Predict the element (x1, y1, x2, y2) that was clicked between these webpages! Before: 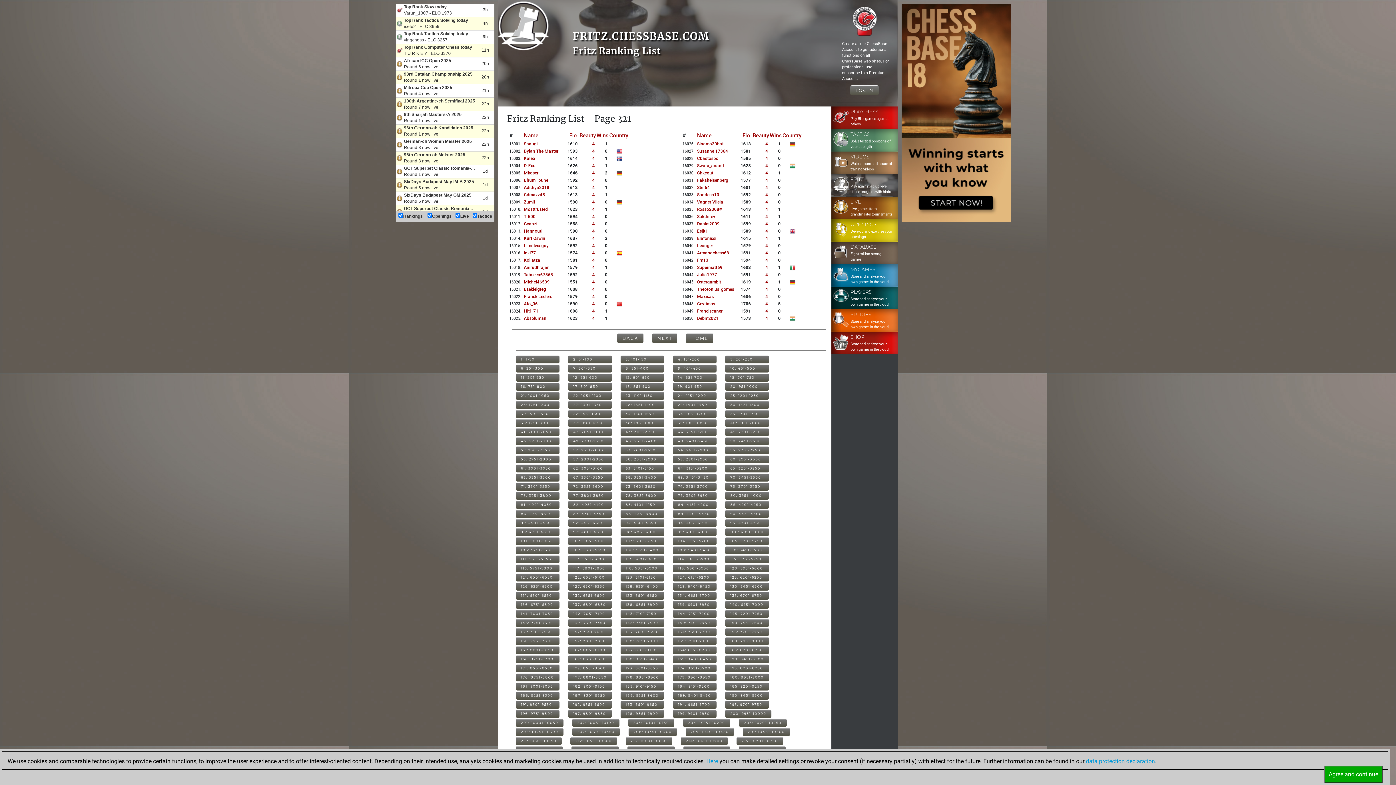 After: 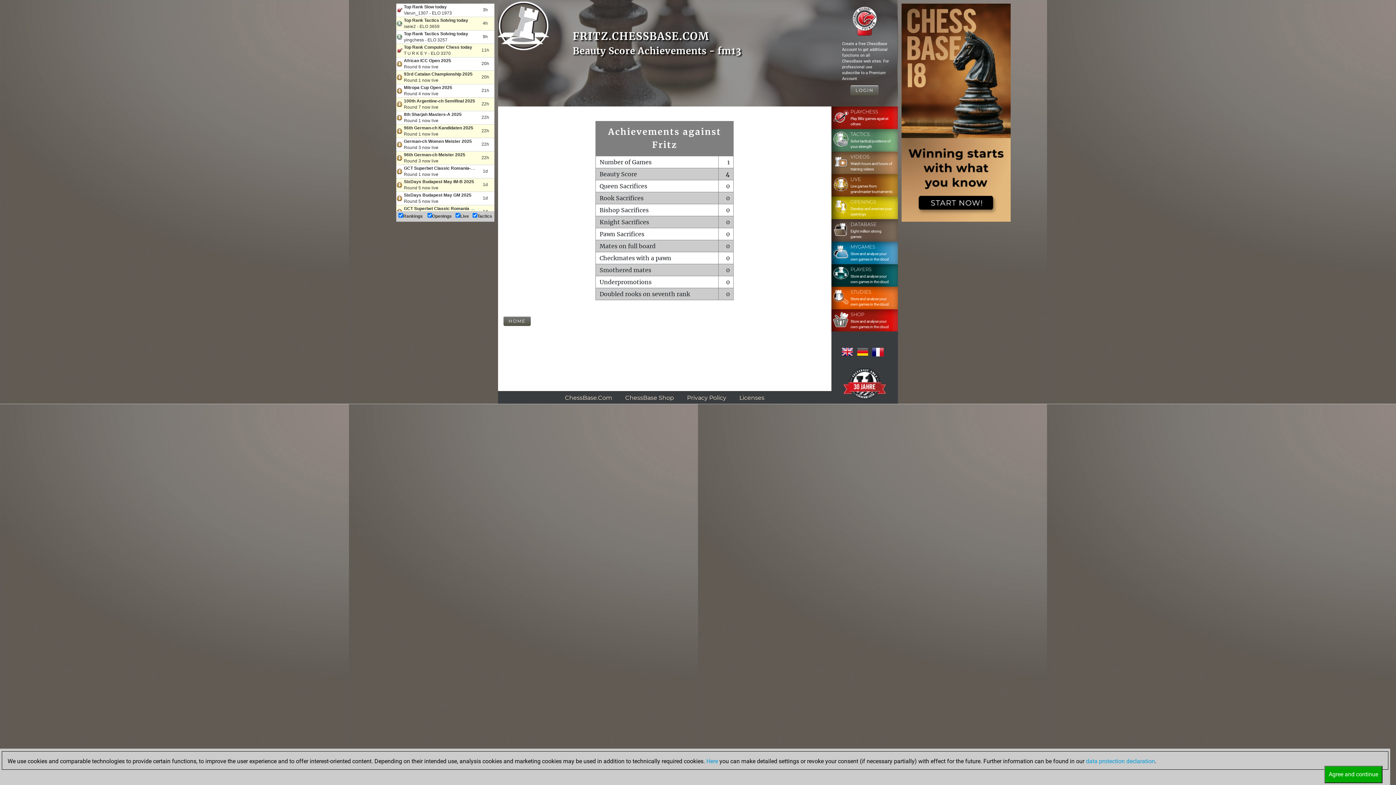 Action: bbox: (765, 257, 768, 262) label: 4